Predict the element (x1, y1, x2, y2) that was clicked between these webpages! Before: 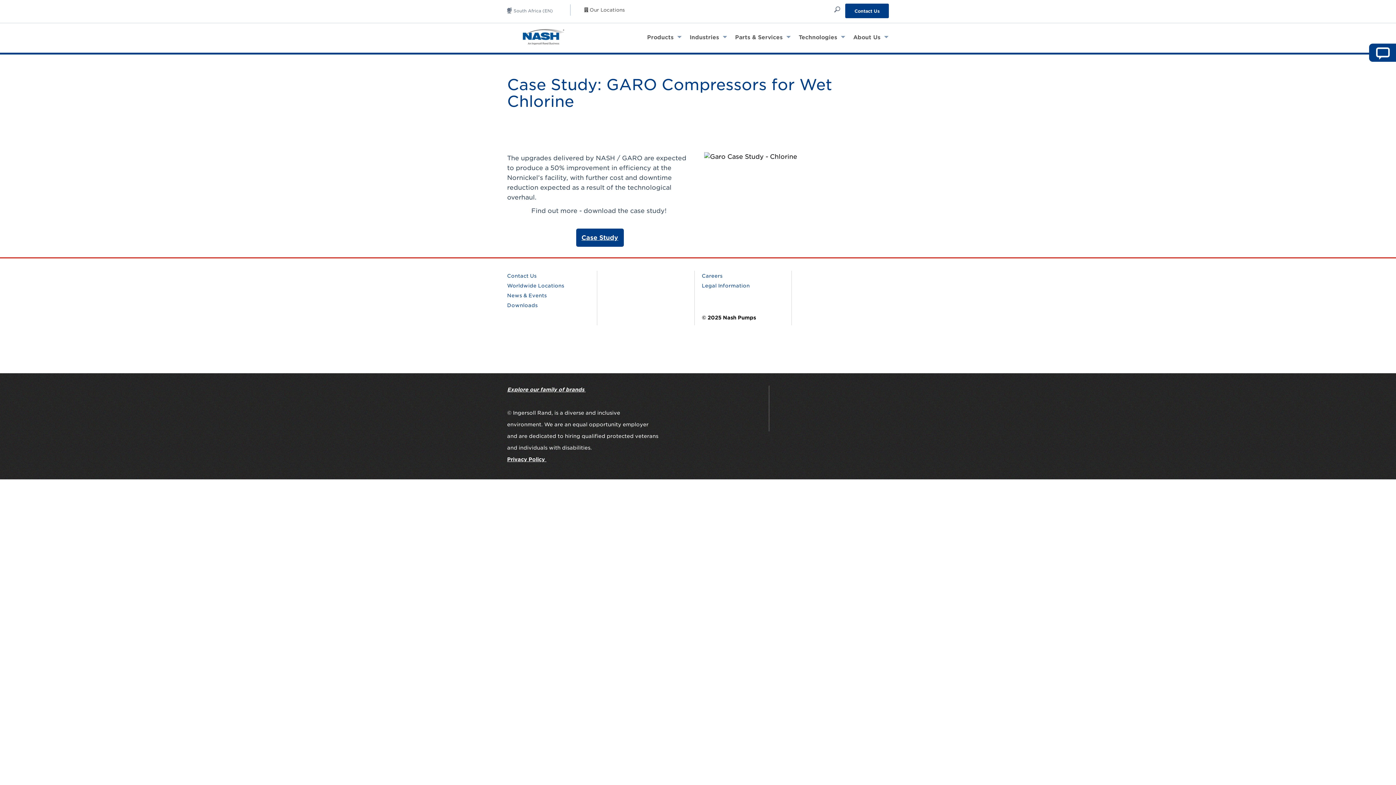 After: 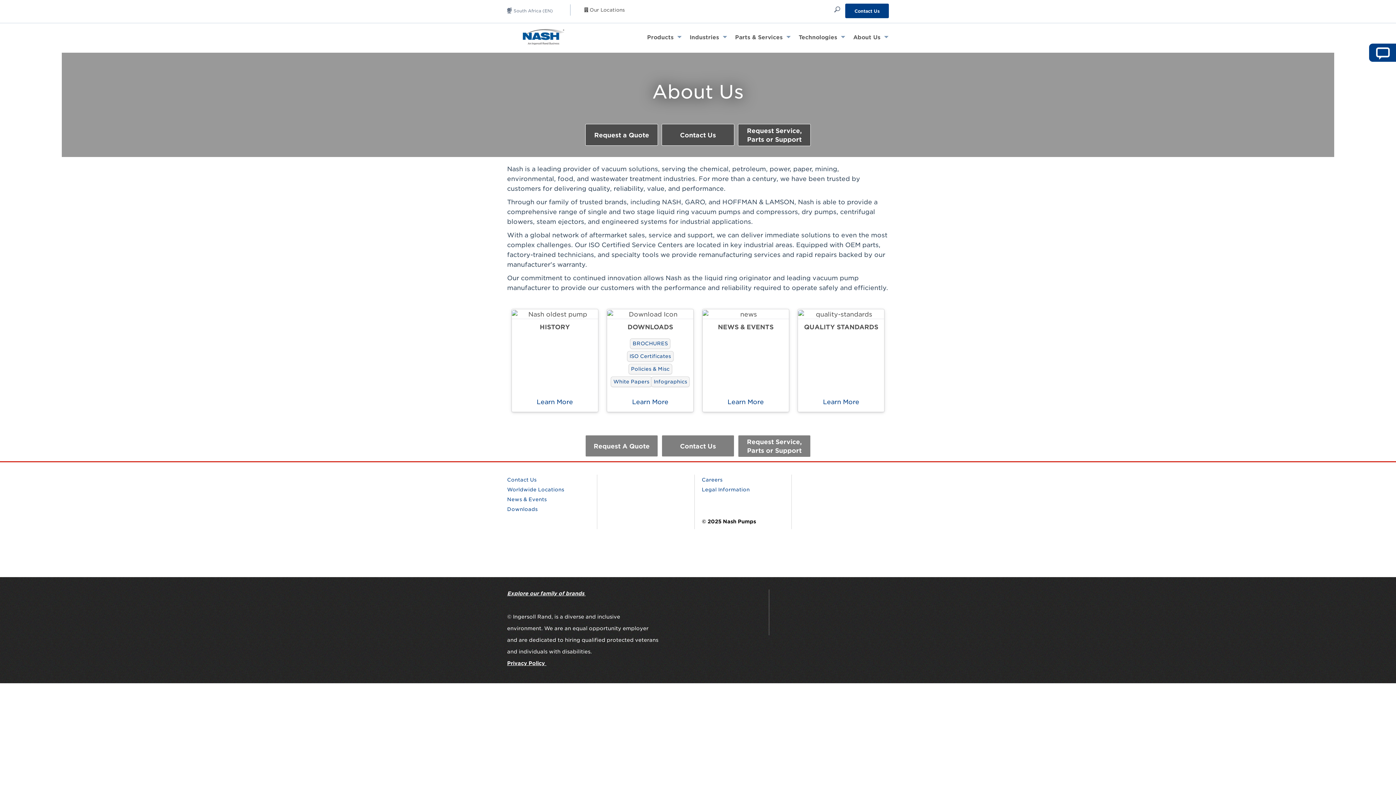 Action: bbox: (849, 30, 889, 43) label: About Us 